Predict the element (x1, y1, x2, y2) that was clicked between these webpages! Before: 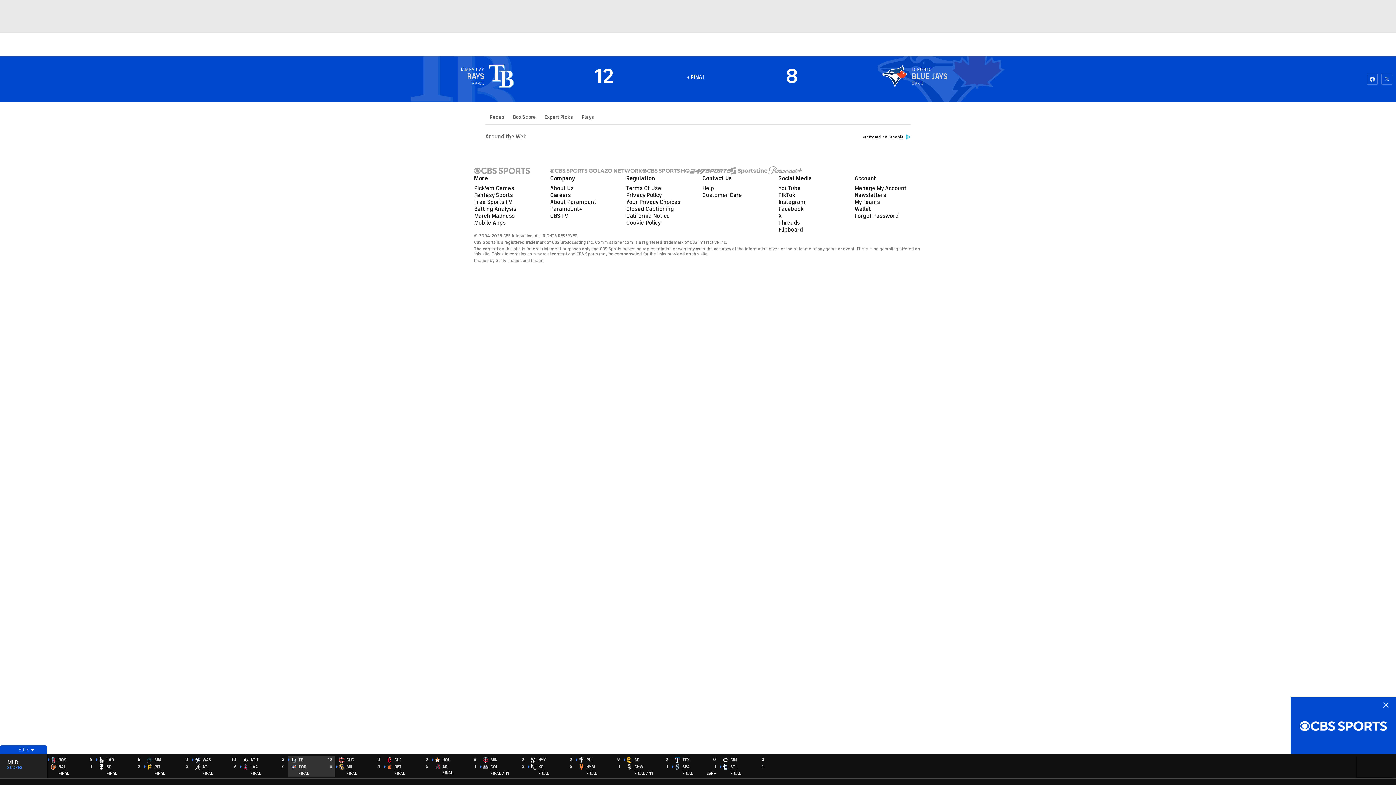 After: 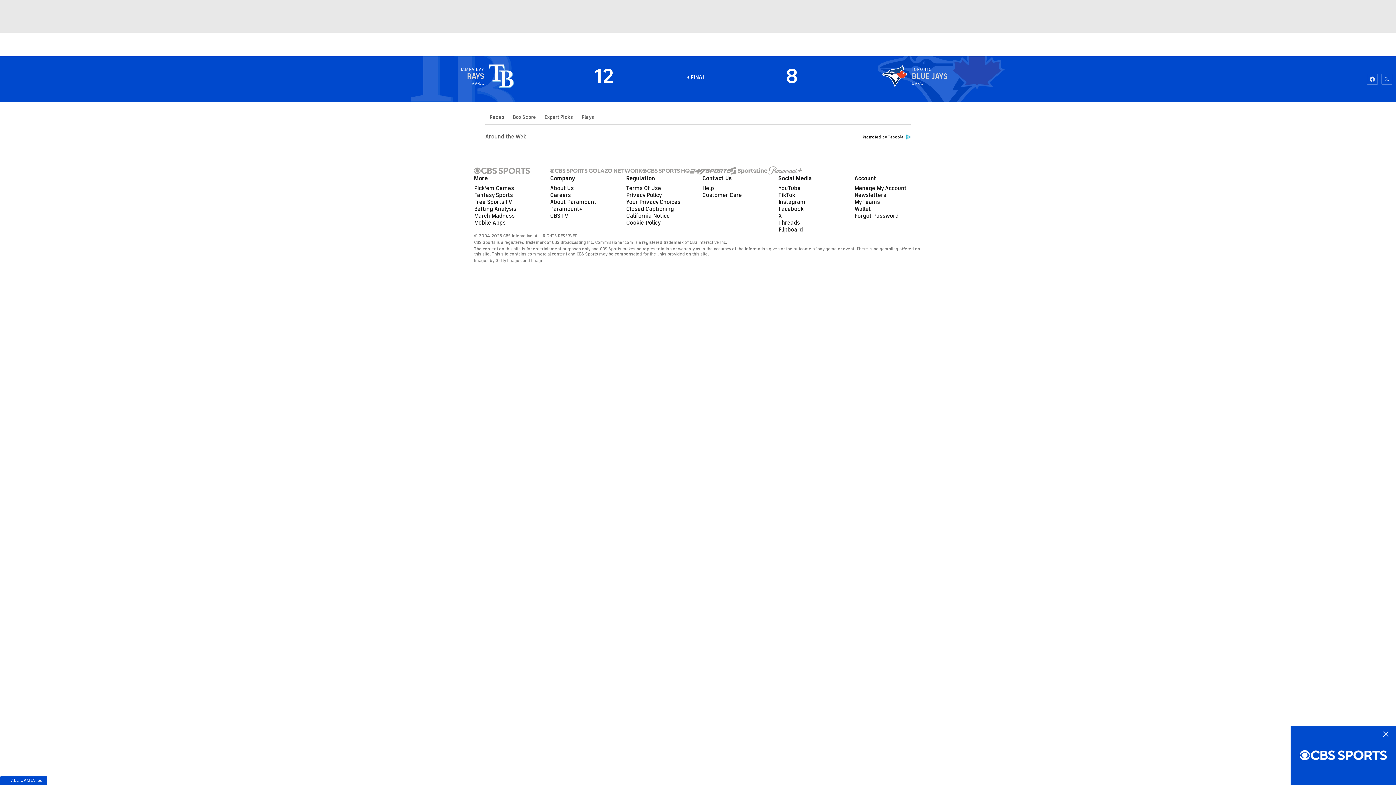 Action: label: HIDE bbox: (0, 745, 47, 754)